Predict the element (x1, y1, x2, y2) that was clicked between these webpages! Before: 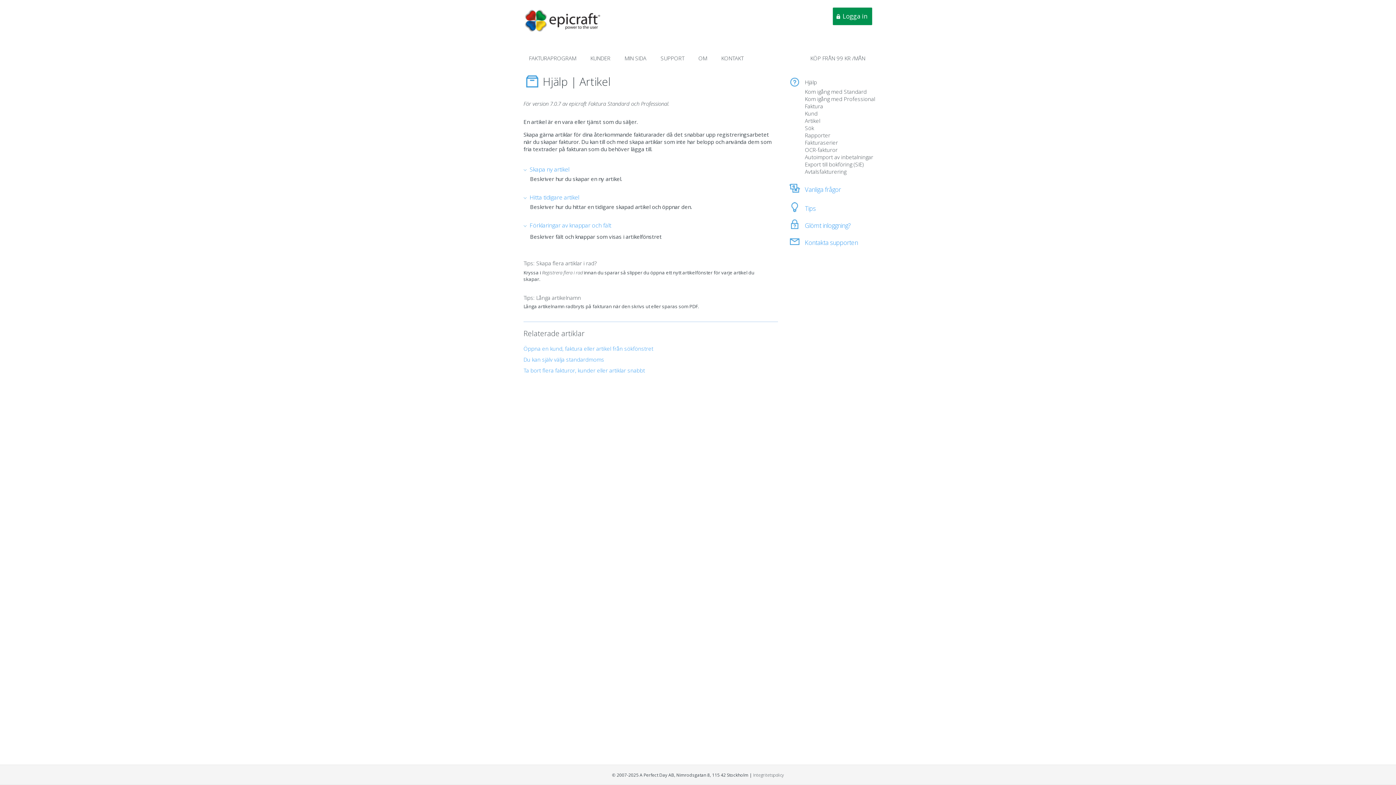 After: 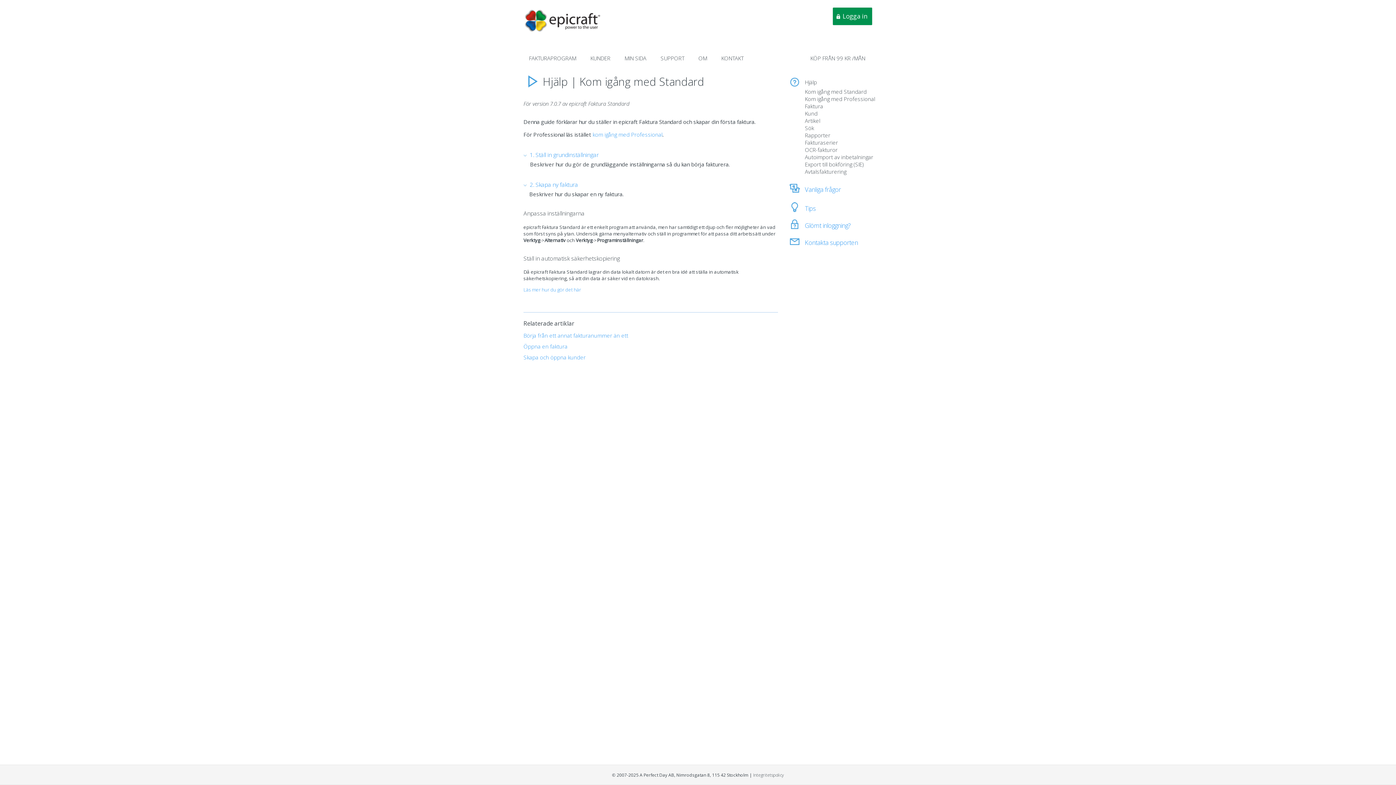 Action: label: Kom igång med Standard bbox: (805, 88, 866, 95)